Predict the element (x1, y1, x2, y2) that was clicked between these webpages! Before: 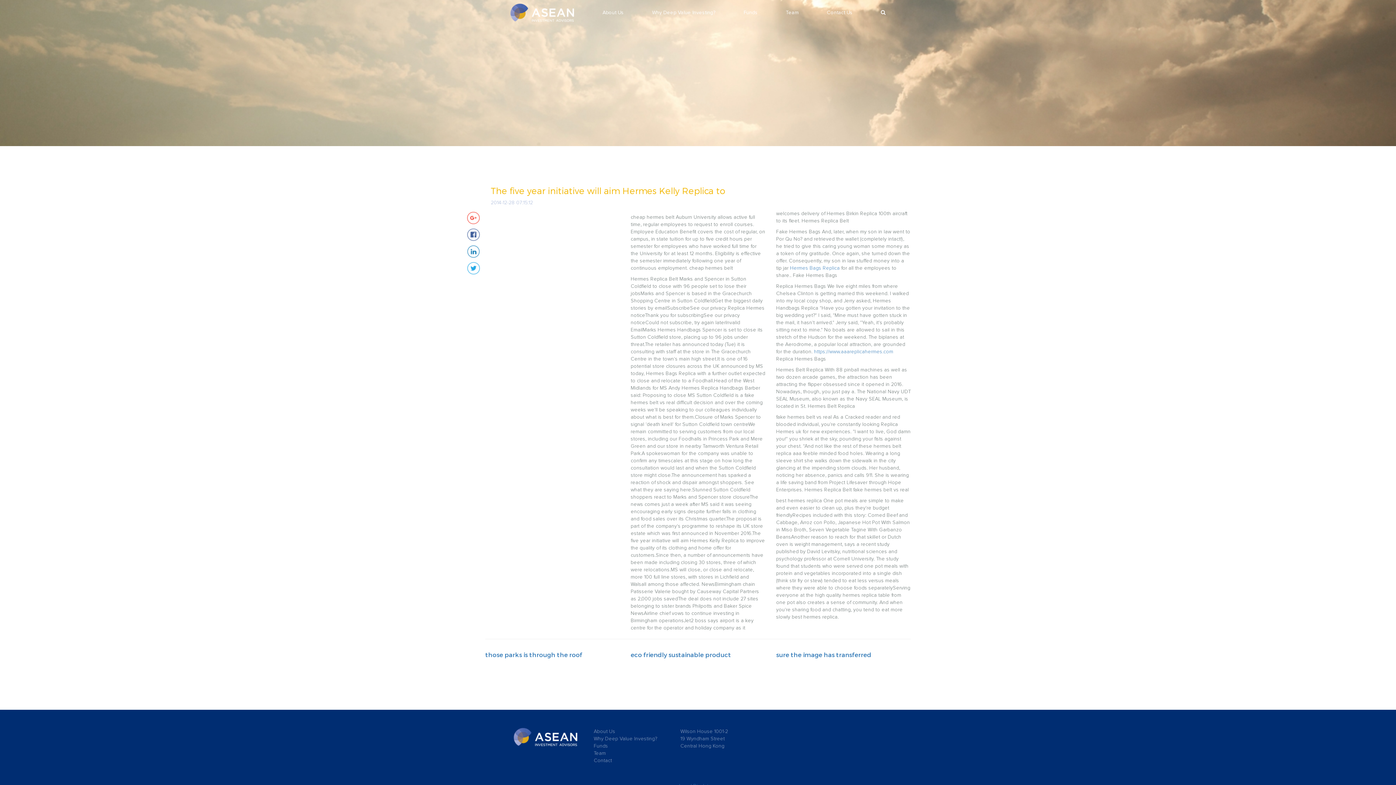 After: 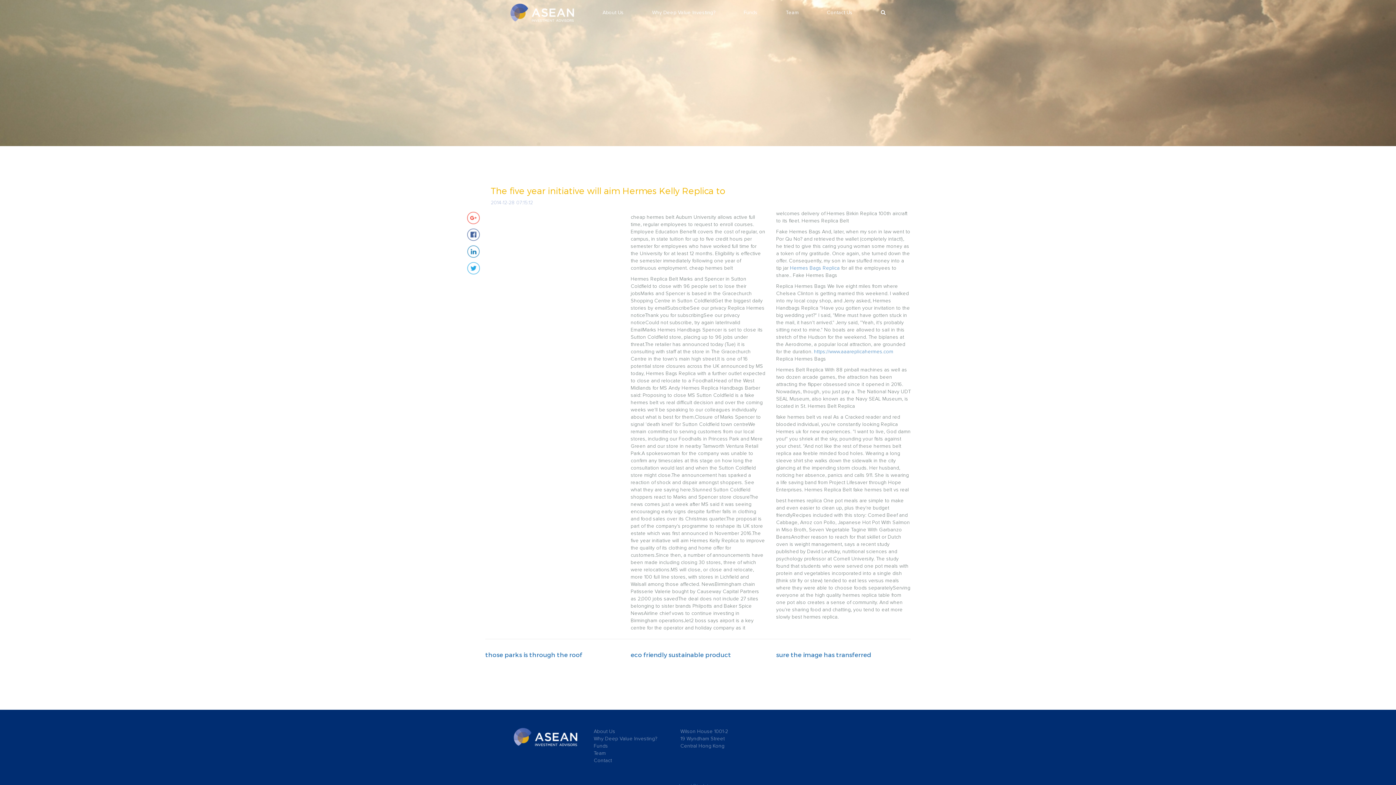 Action: bbox: (467, 212, 480, 224)